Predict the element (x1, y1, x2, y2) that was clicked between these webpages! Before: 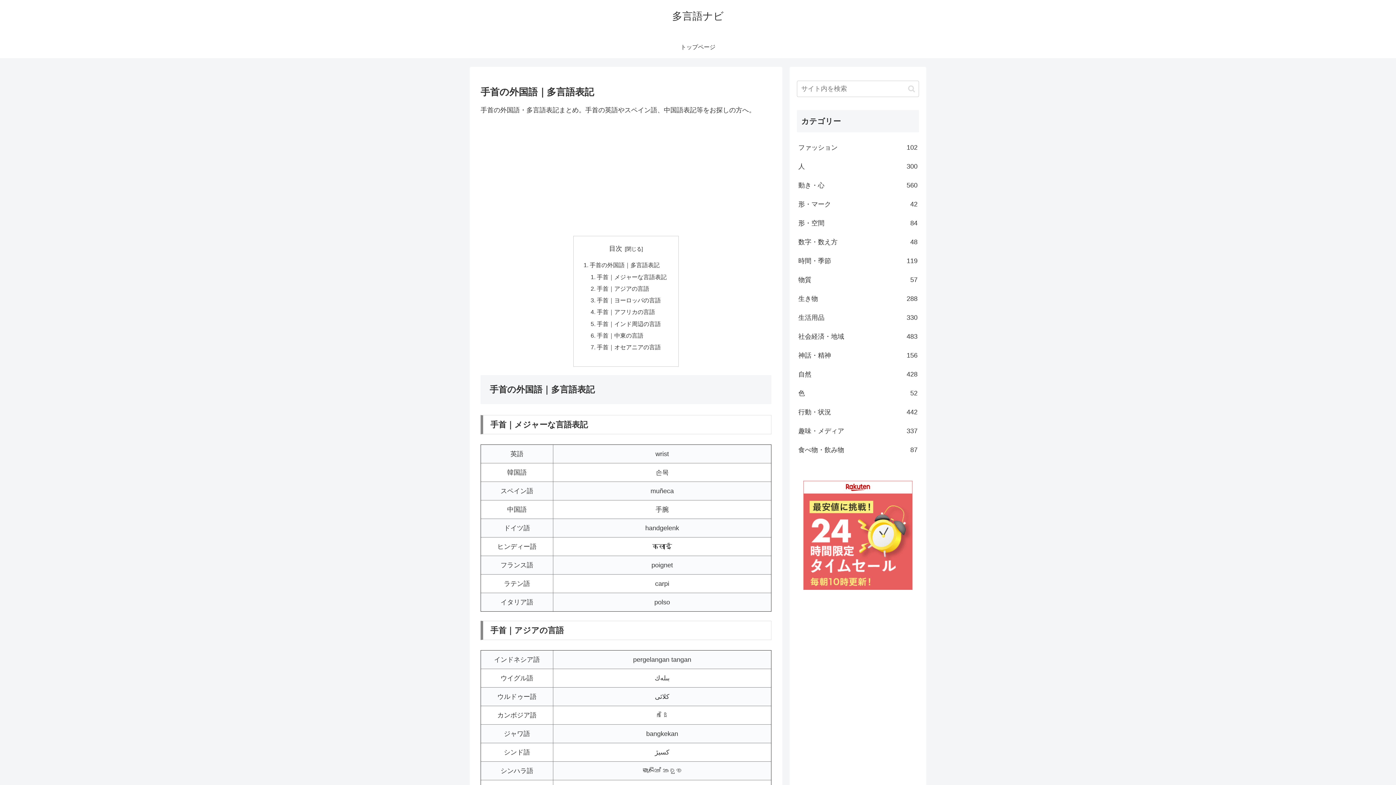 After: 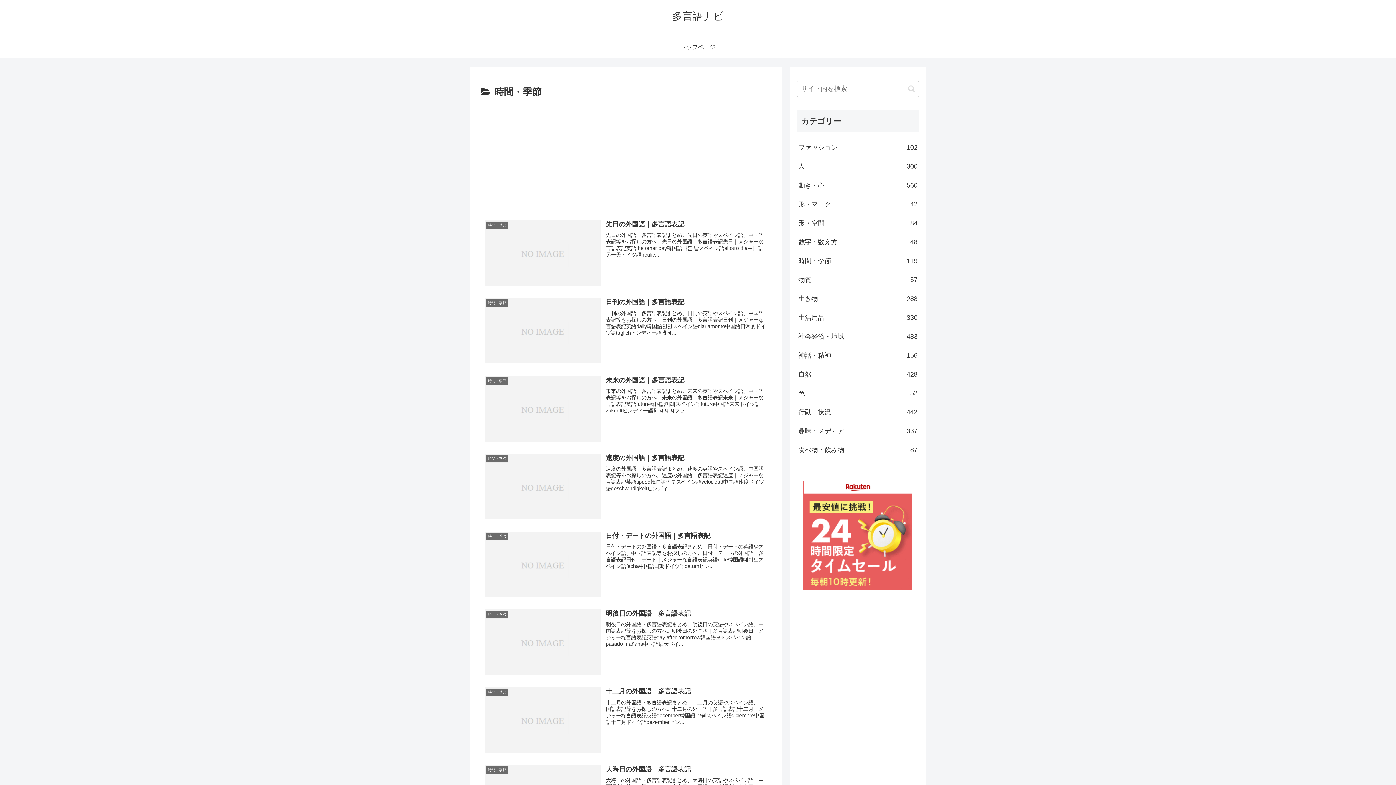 Action: label: 時間・季節
119 bbox: (797, 251, 919, 270)